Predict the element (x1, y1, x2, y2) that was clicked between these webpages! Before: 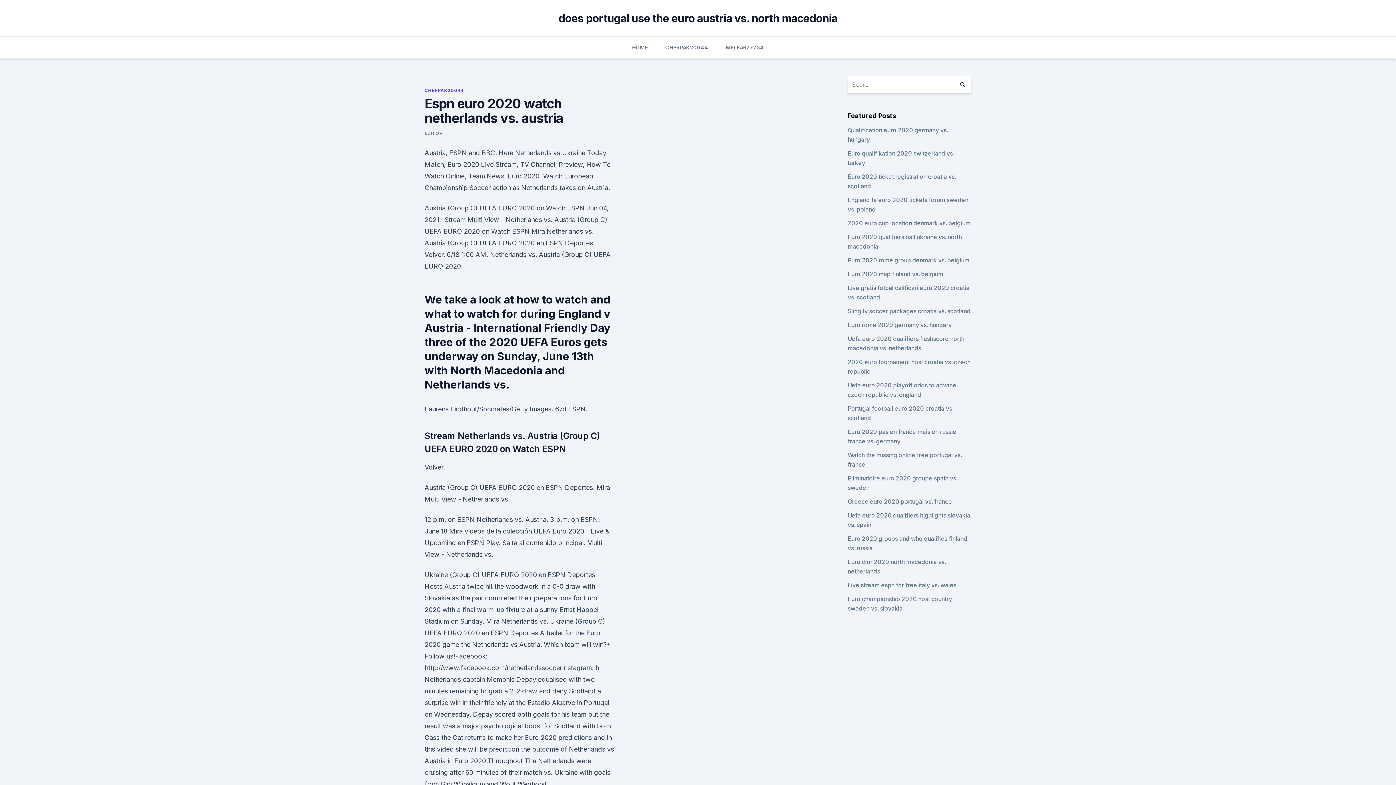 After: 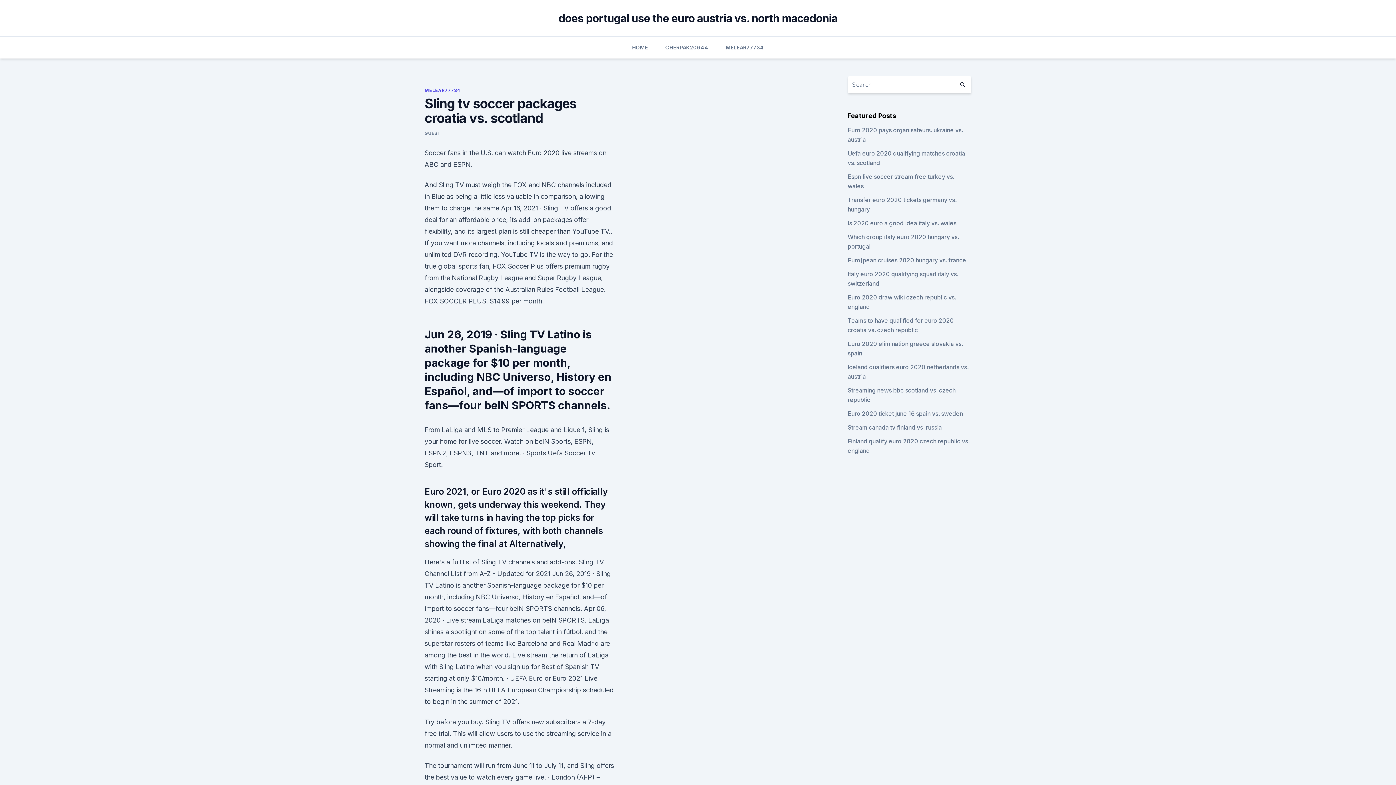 Action: bbox: (847, 307, 970, 314) label: Sling tv soccer packages croatia vs. scotland